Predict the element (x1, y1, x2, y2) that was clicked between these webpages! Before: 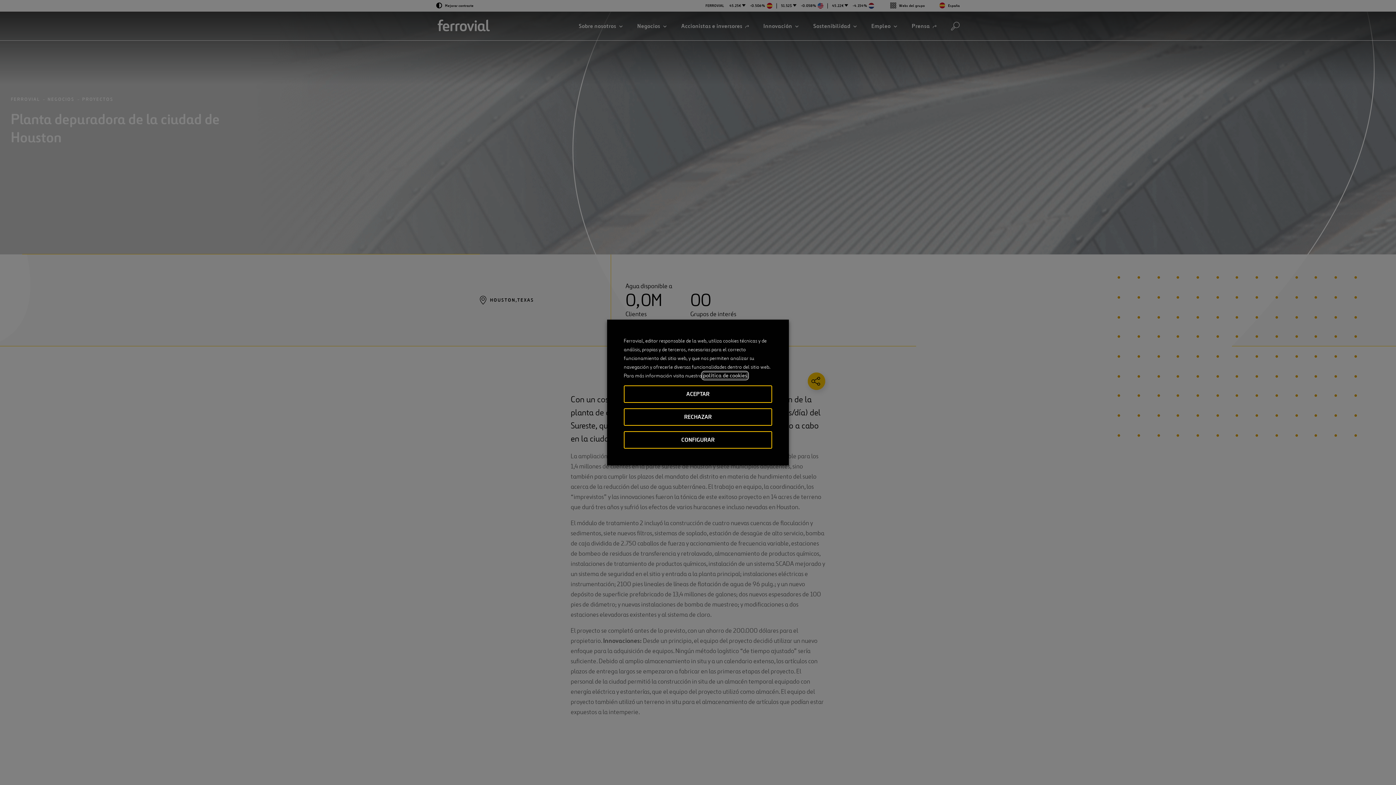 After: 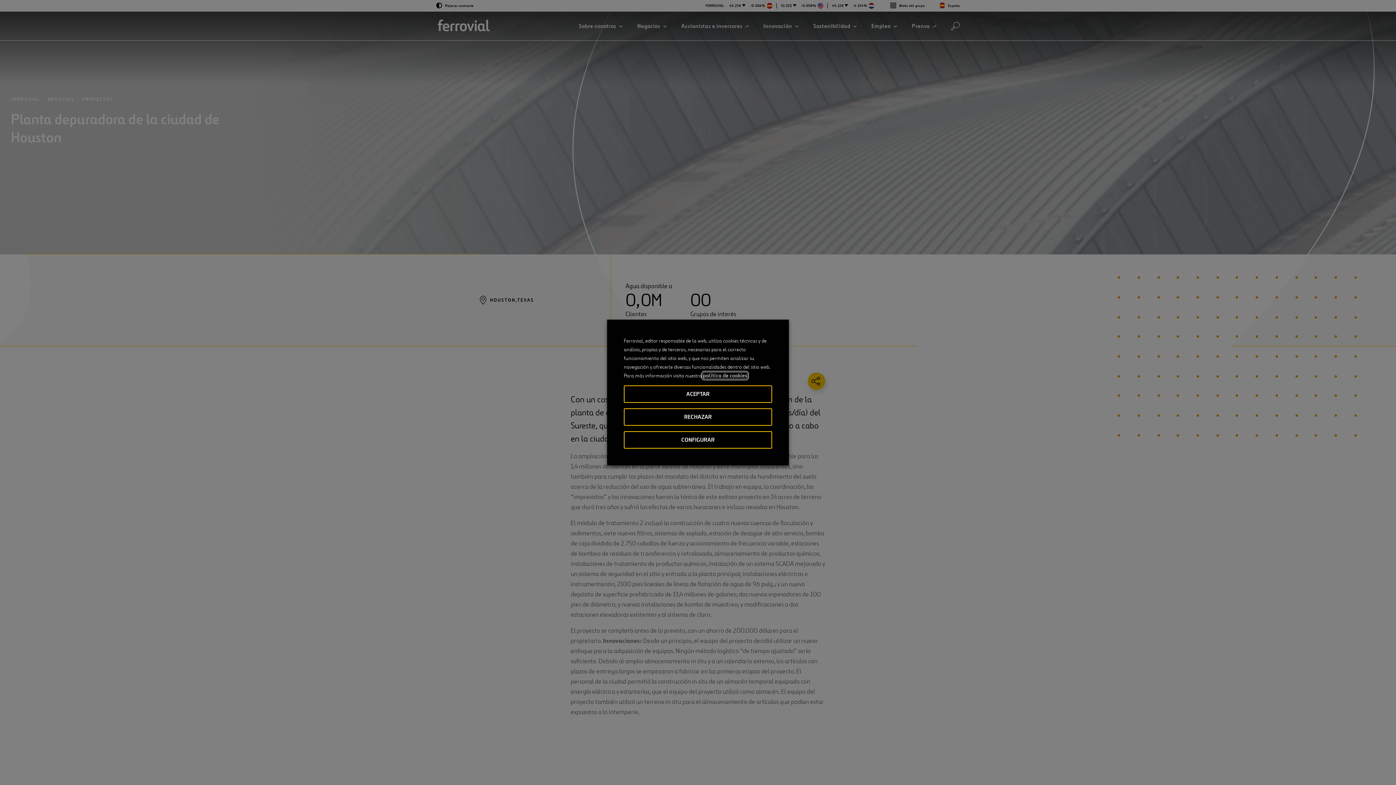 Action: bbox: (703, 372, 747, 378) label: política de cookies